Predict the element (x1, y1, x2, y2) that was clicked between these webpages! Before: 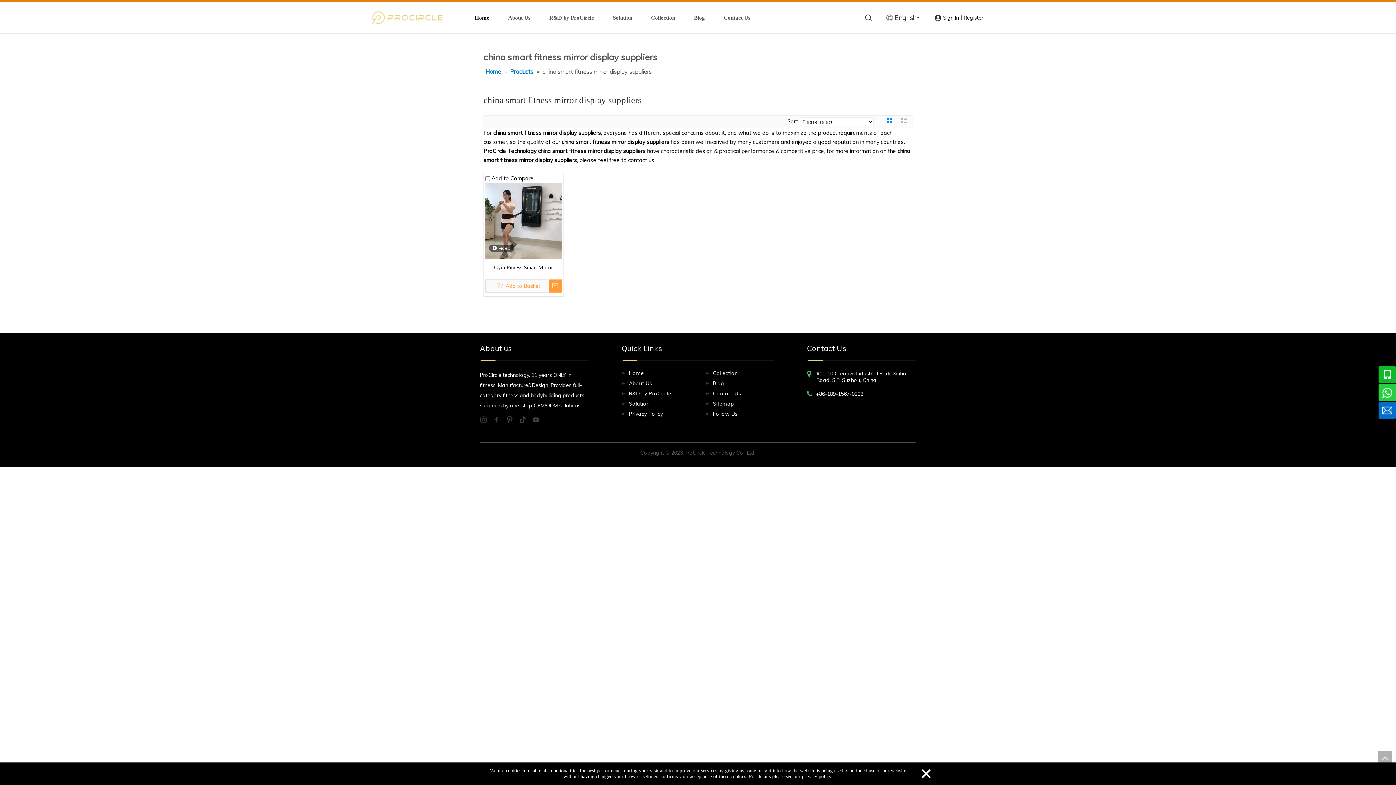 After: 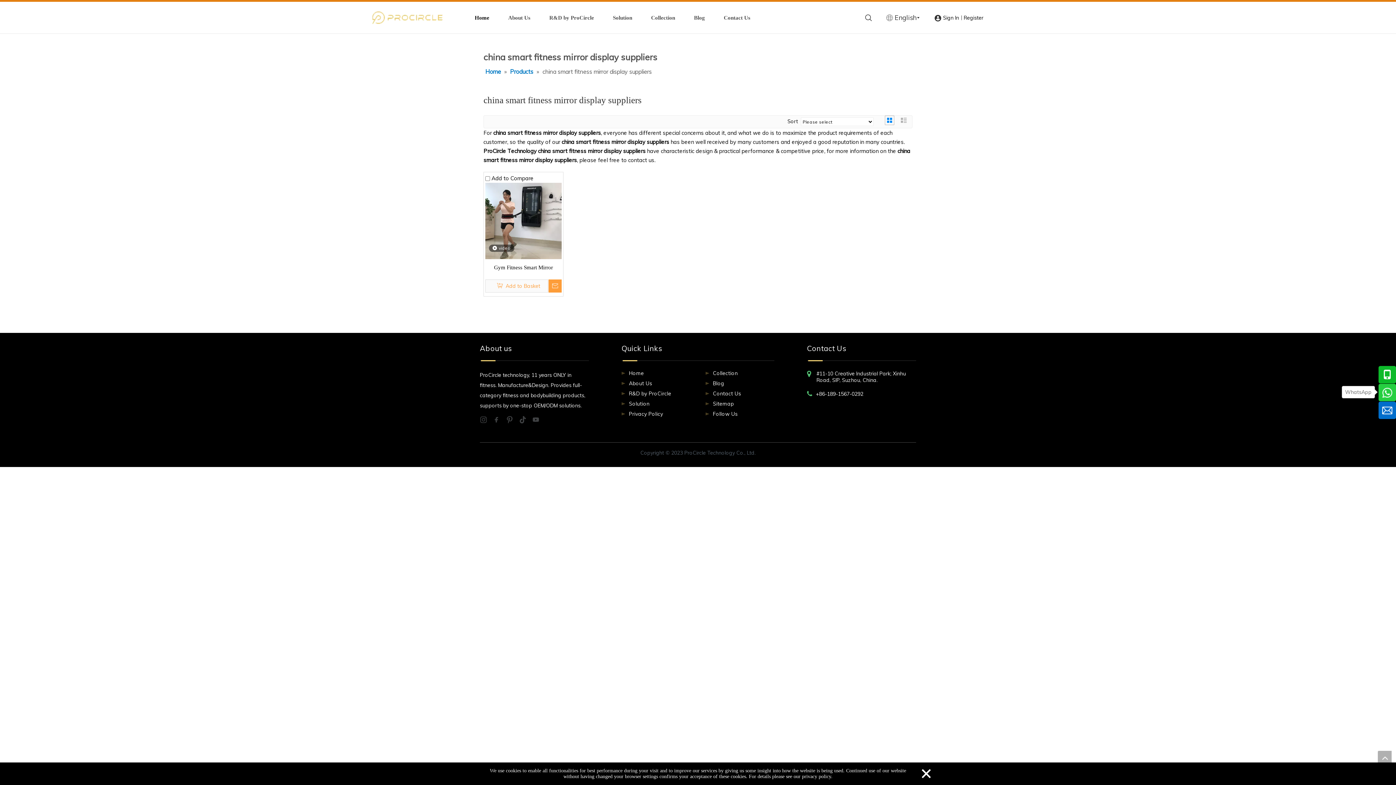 Action: bbox: (1378, 384, 1396, 401)